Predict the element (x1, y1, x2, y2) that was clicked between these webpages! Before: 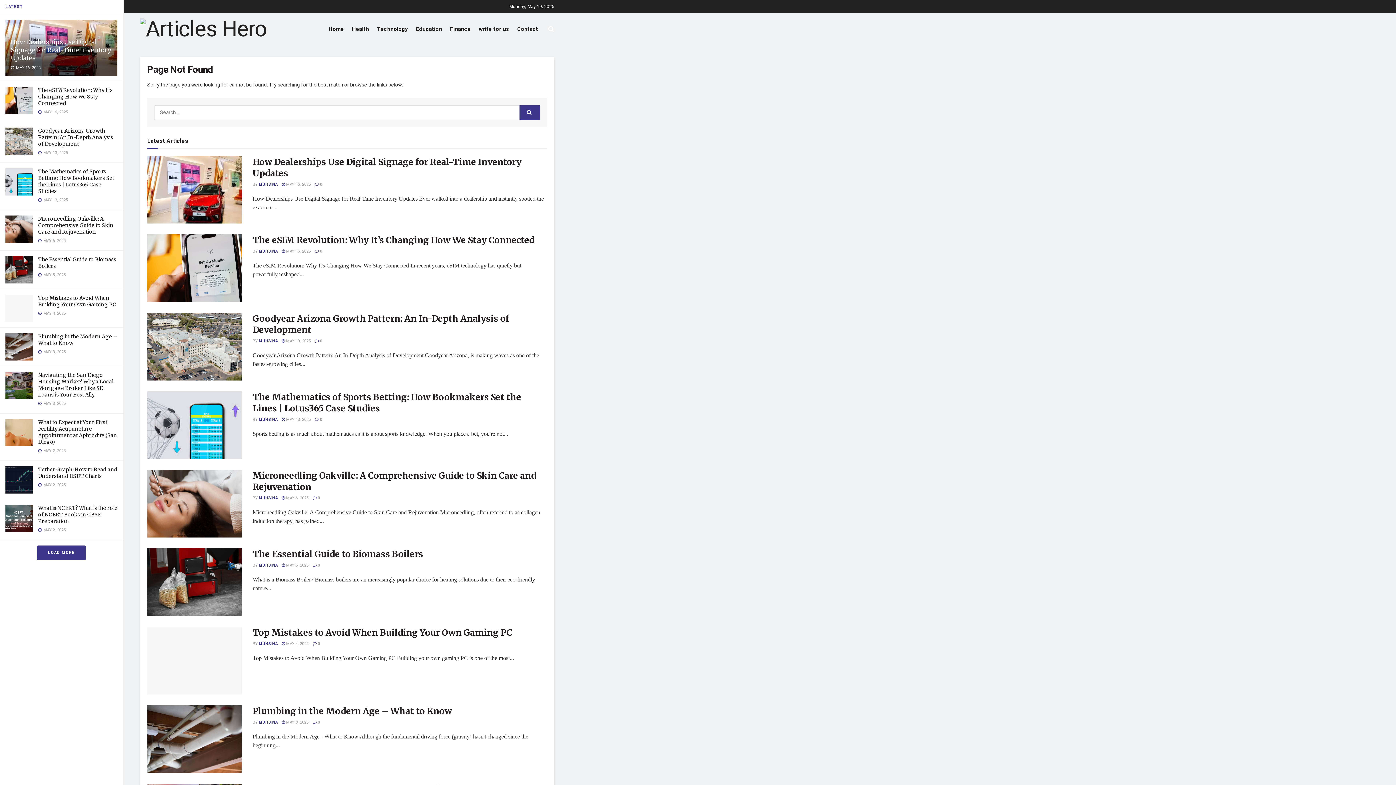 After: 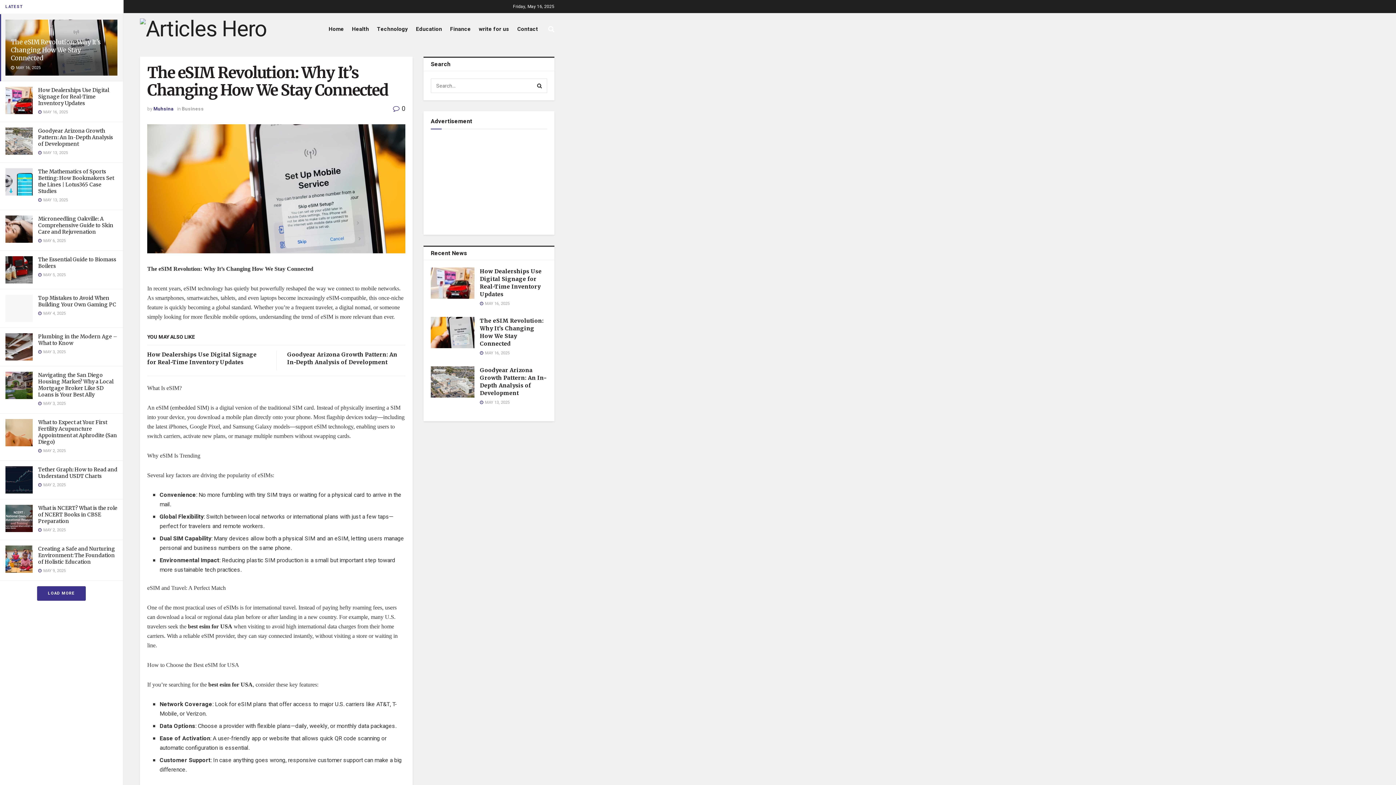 Action: bbox: (147, 234, 241, 302)